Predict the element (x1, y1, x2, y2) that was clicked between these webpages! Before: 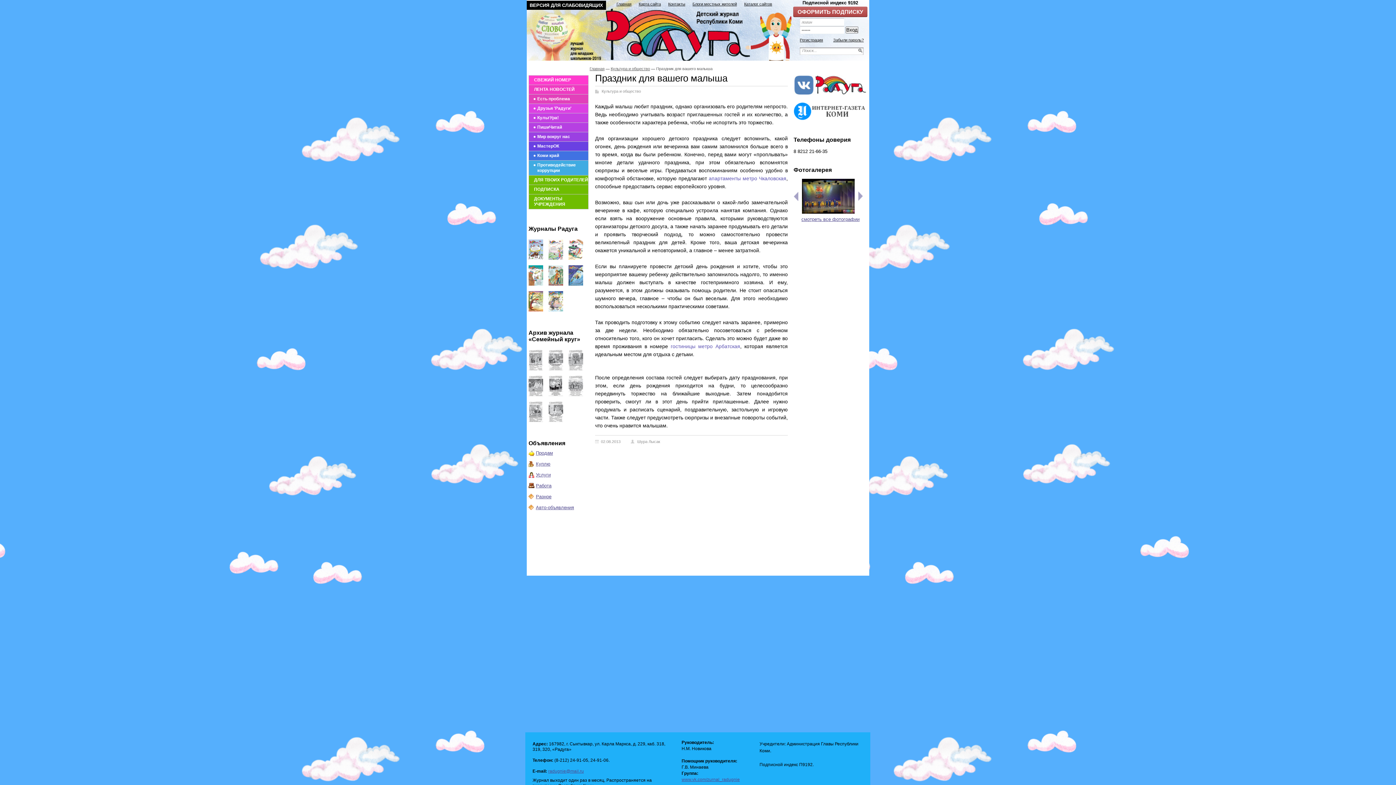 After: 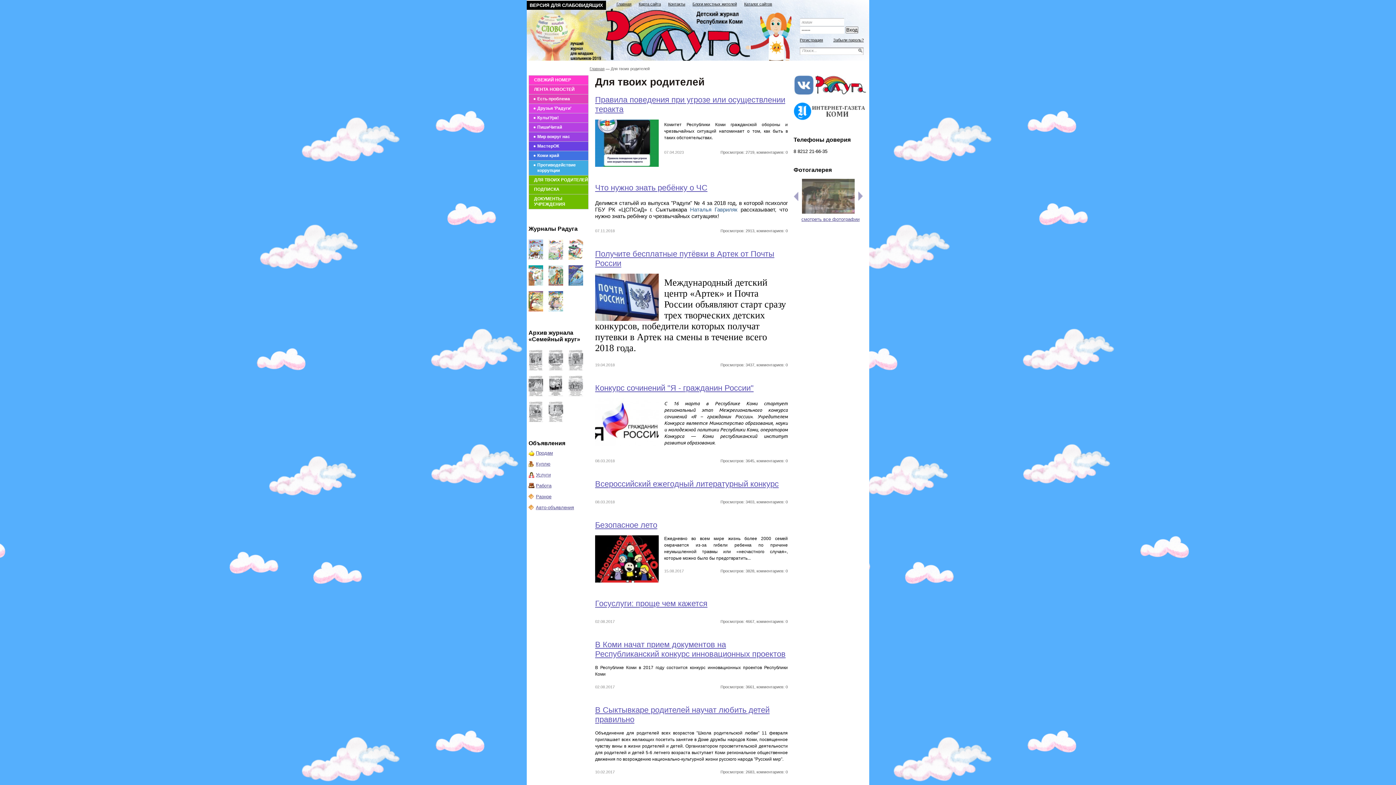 Action: label: ДЛЯ ТВОИХ РОДИТЕЛЕЙ bbox: (529, 175, 588, 185)